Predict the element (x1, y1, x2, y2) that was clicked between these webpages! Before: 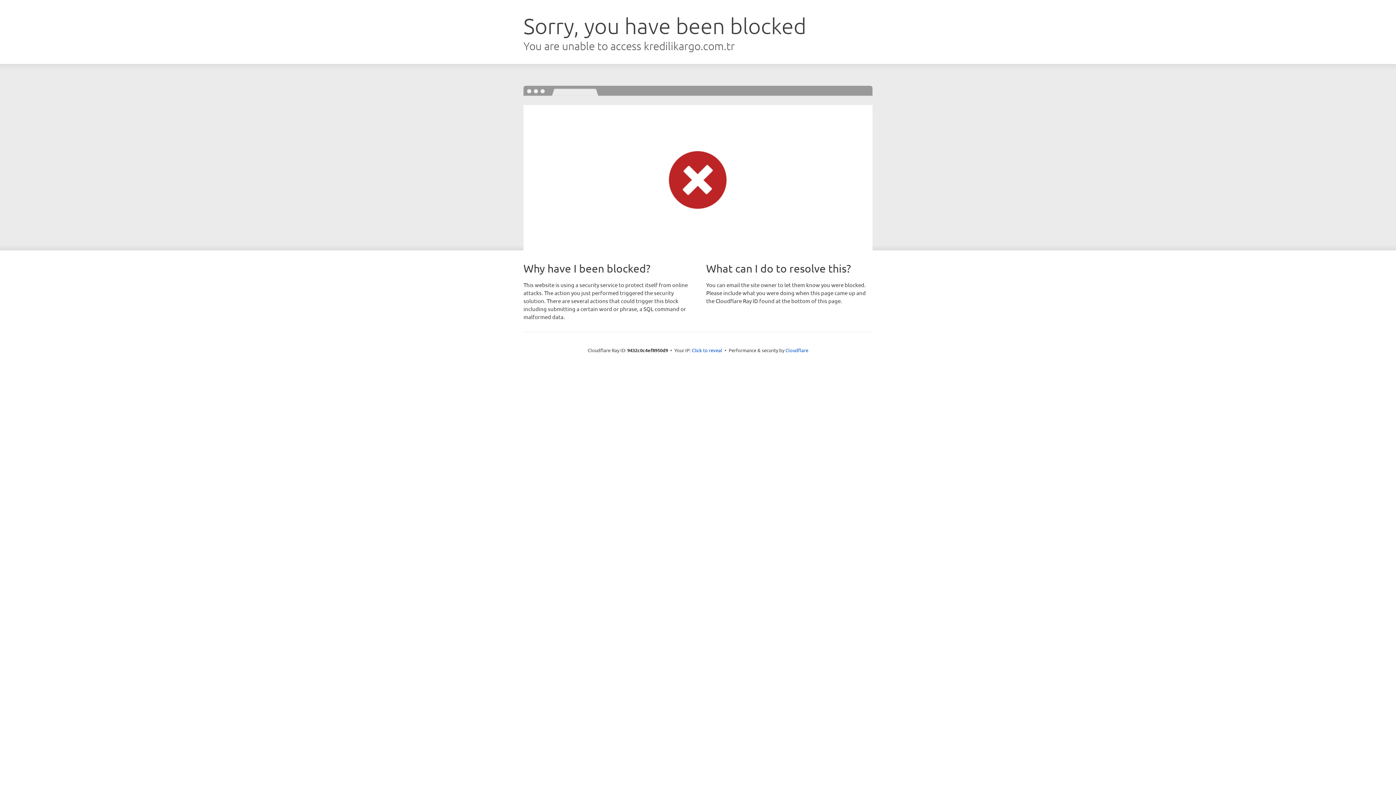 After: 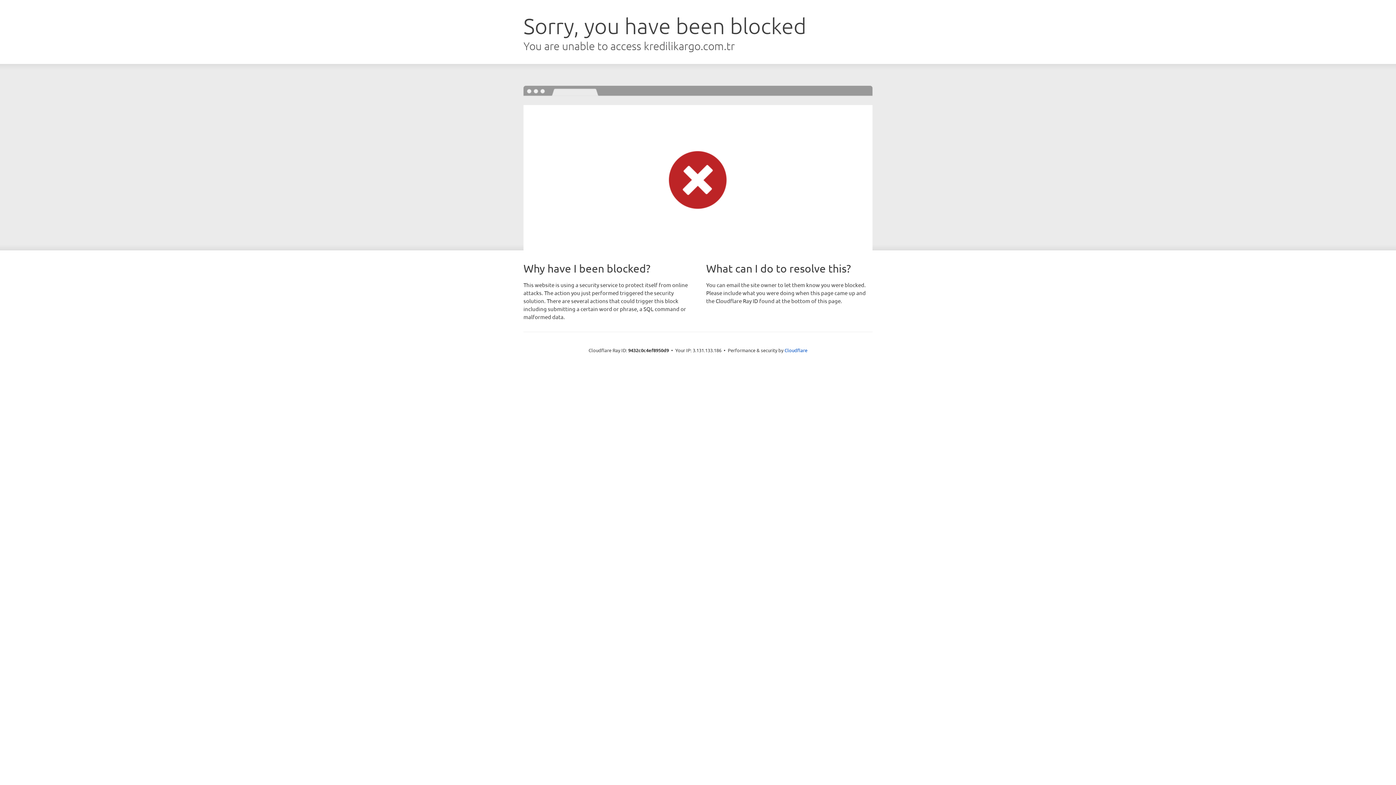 Action: label: Click to reveal bbox: (692, 346, 722, 353)